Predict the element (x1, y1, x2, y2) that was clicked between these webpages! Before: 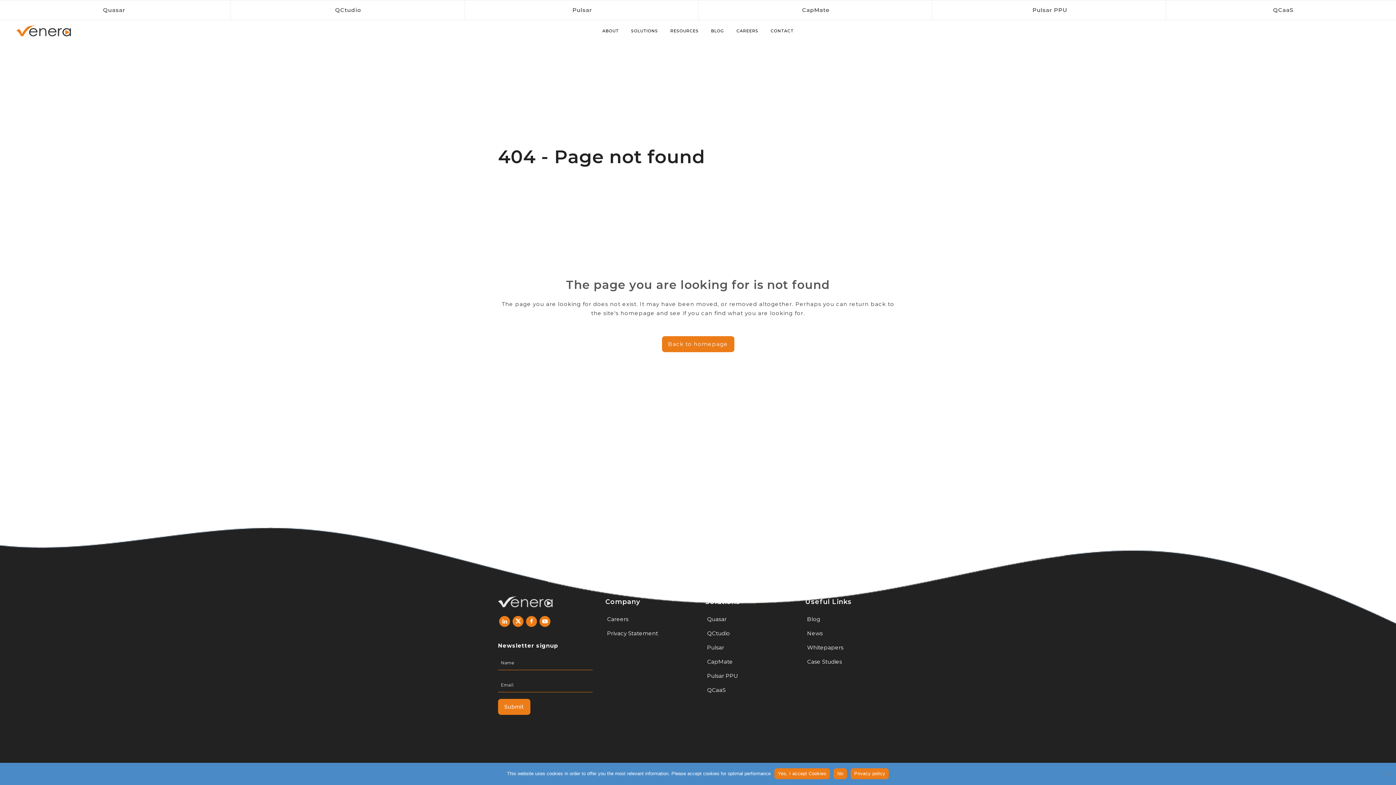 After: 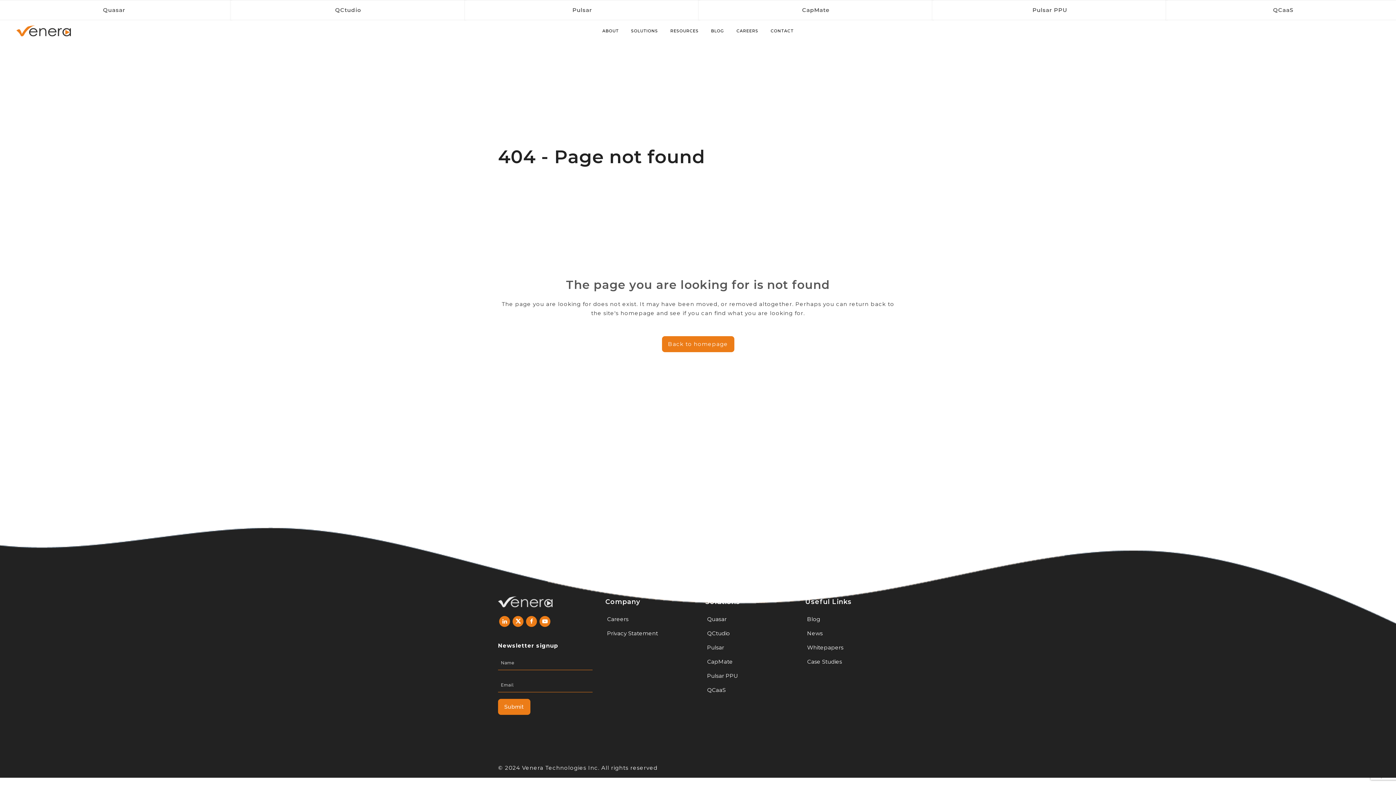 Action: label: Yes, I accept Cookies bbox: (774, 768, 830, 779)